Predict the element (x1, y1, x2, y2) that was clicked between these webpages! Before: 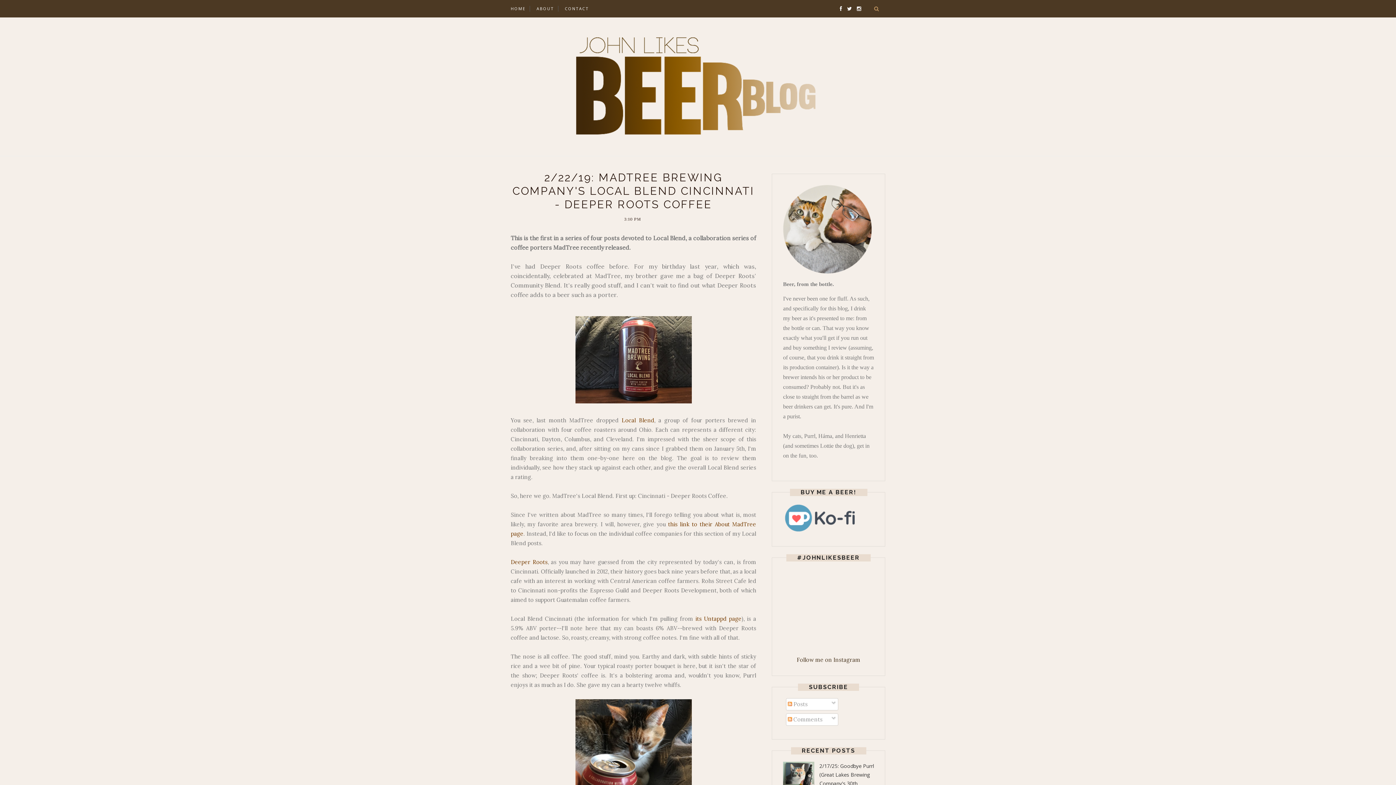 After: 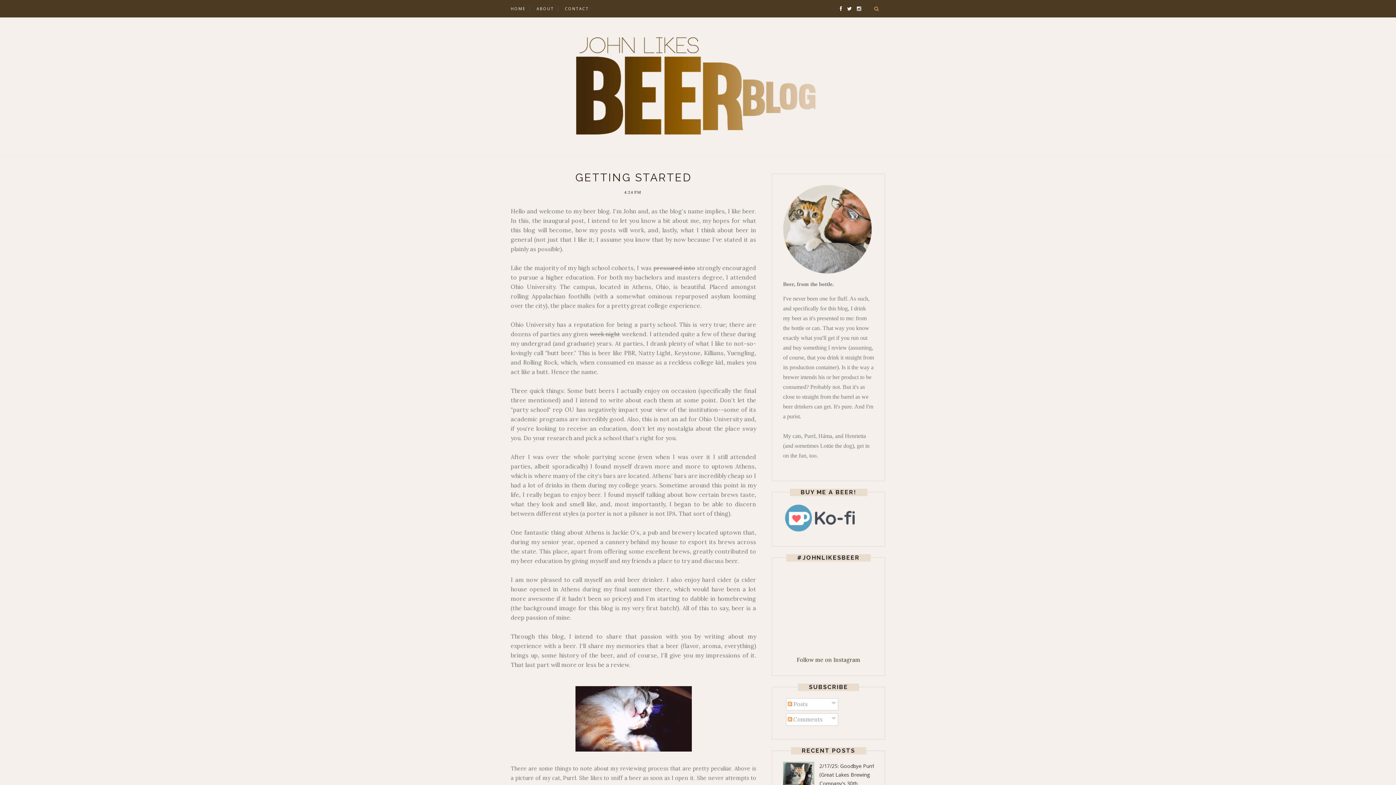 Action: label: ABOUT bbox: (536, 0, 554, 17)